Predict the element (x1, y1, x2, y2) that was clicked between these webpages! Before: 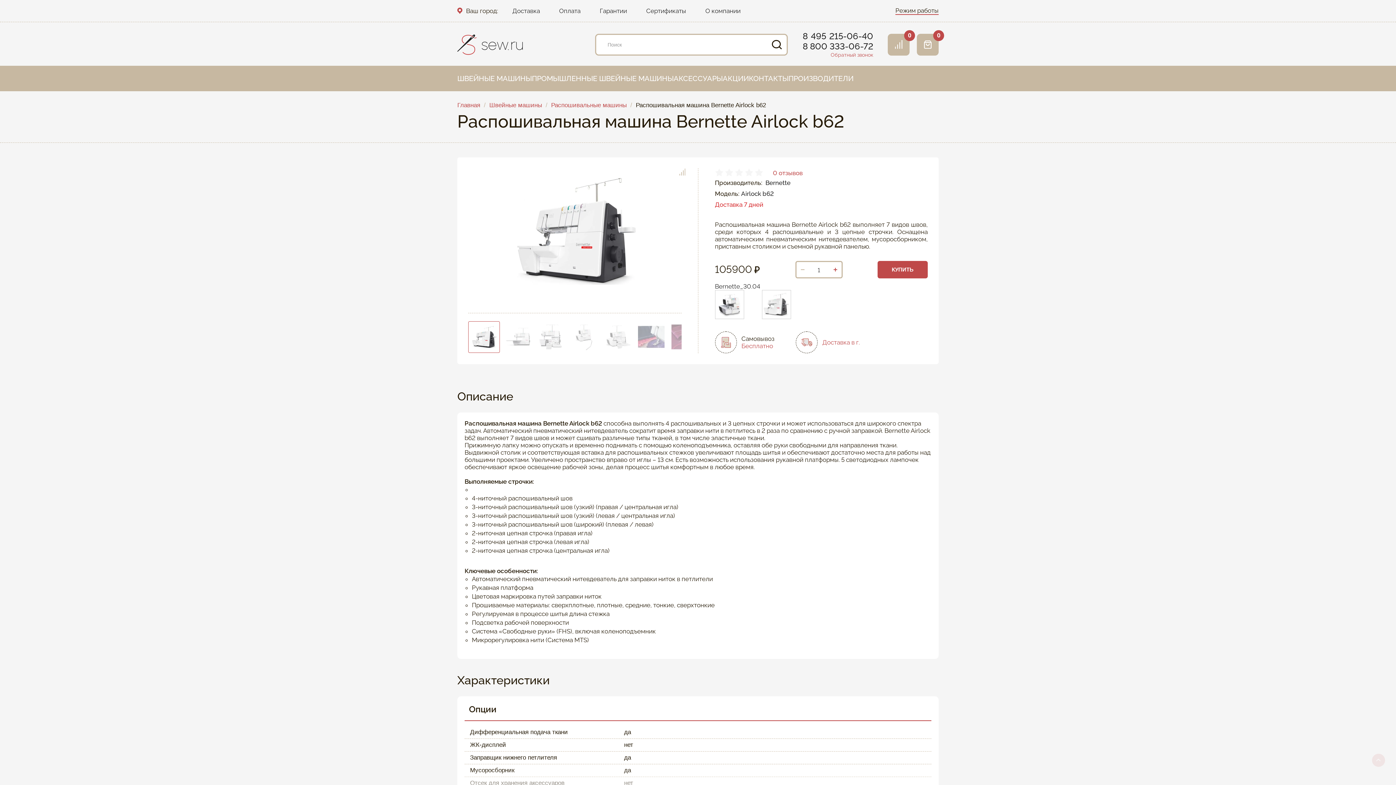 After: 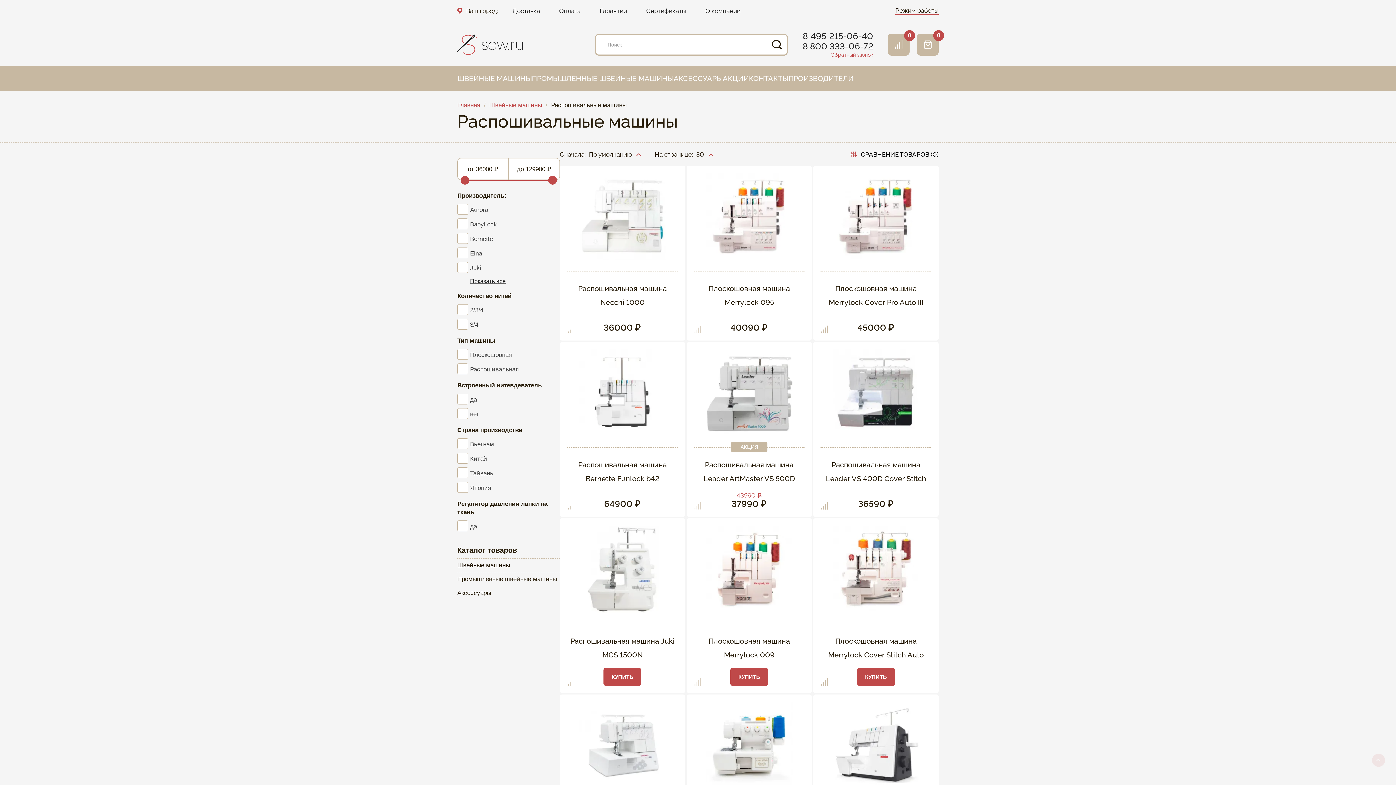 Action: label: Распошивальные машины bbox: (551, 102, 626, 108)